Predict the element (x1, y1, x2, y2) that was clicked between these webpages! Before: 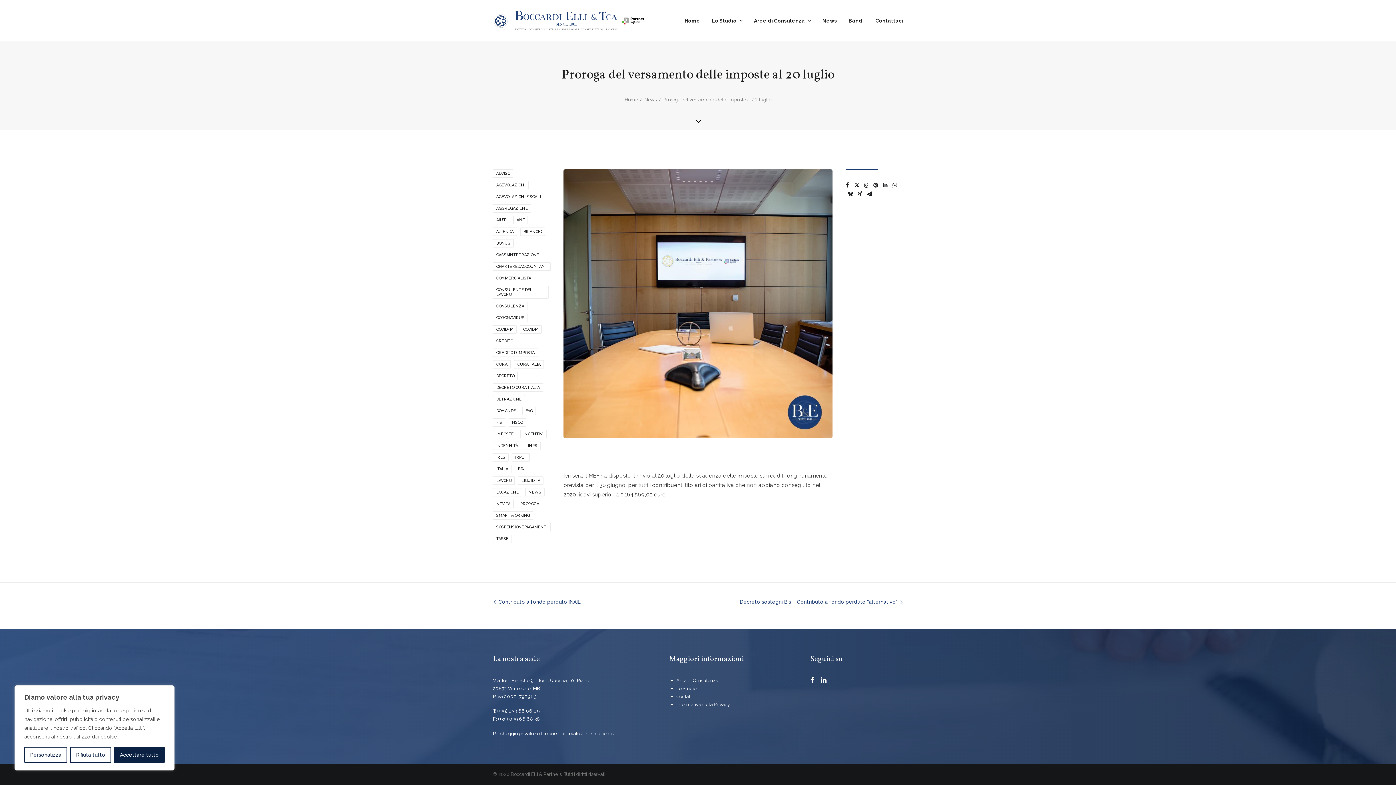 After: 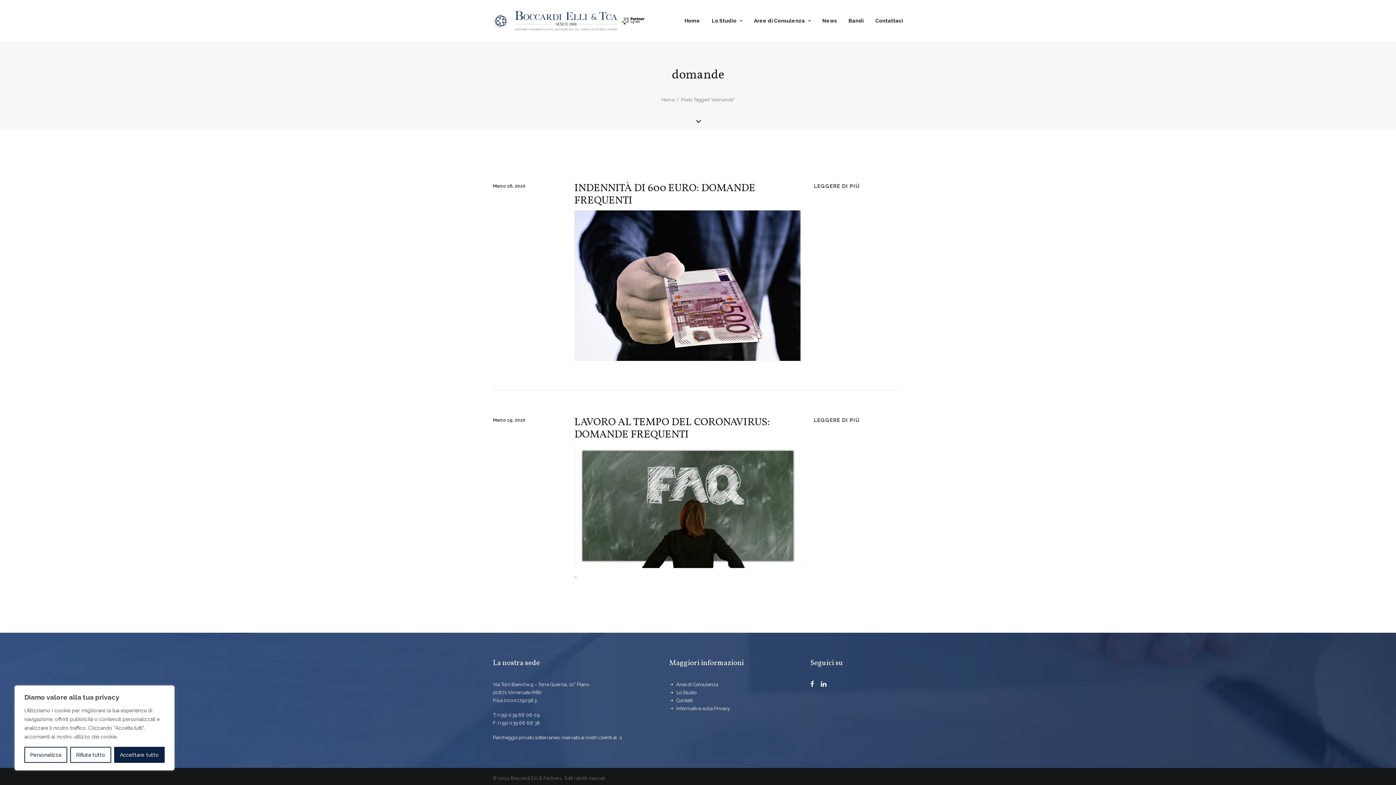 Action: bbox: (493, 406, 519, 415) label: domande (2 elementi)